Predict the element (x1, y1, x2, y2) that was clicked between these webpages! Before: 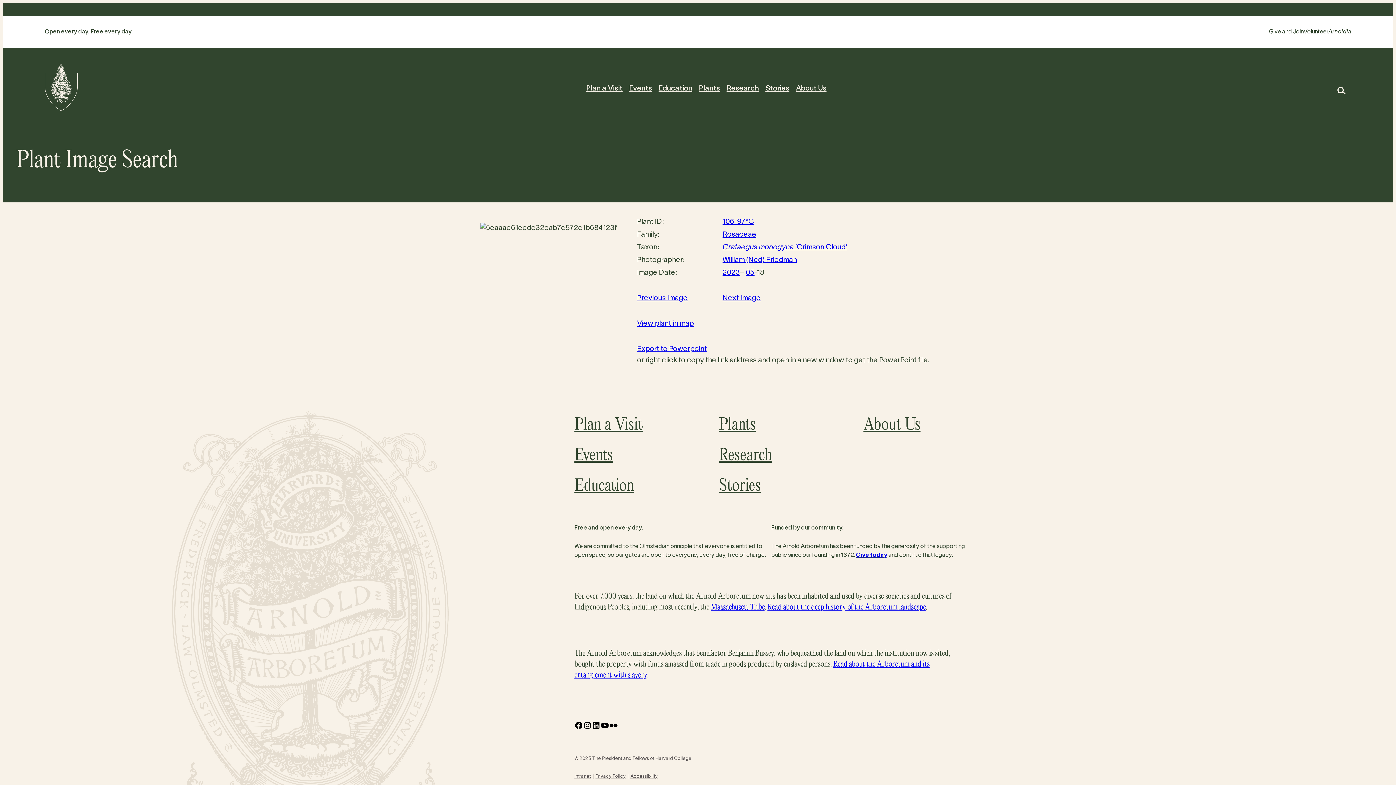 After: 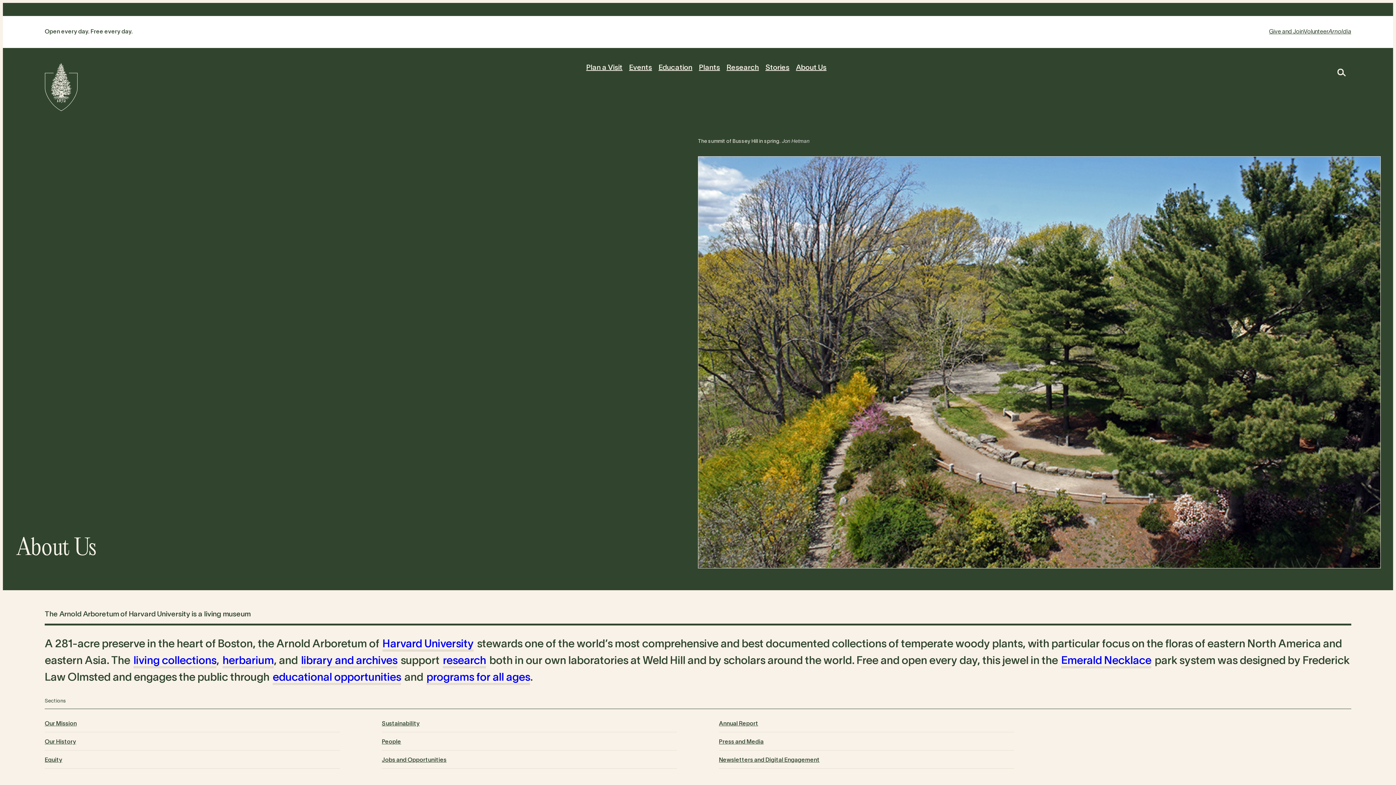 Action: label: About Us bbox: (796, 83, 826, 94)